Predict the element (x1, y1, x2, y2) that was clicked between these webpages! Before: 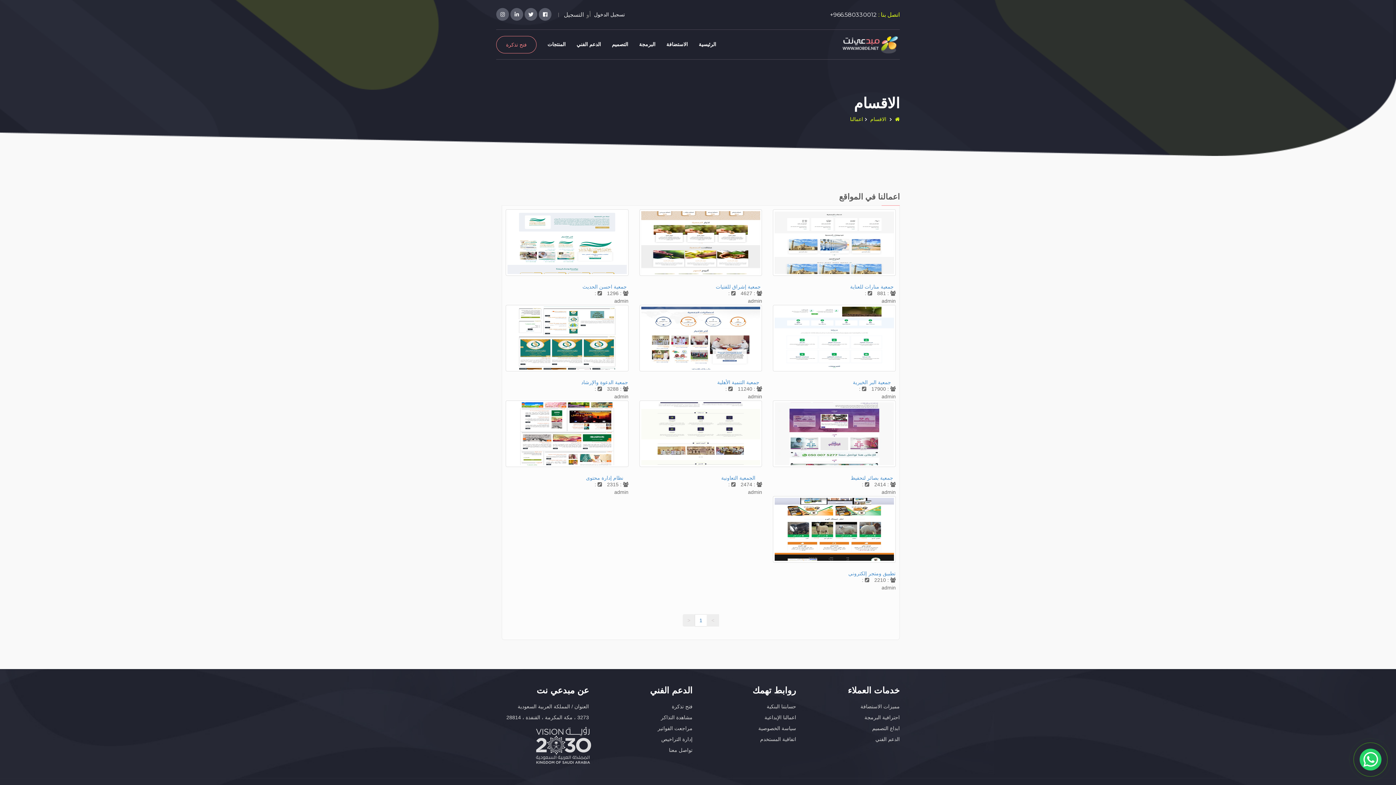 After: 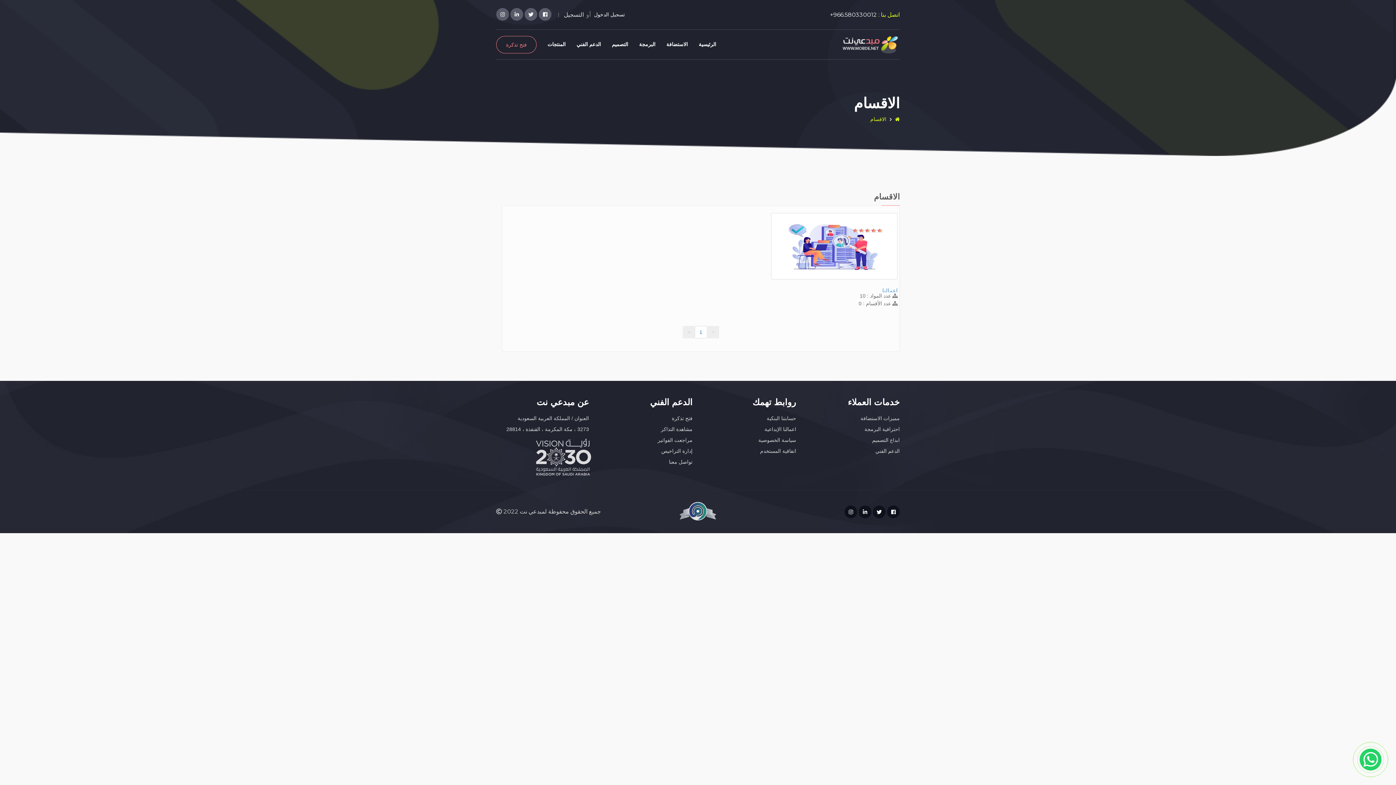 Action: bbox: (870, 115, 886, 123) label: الاقسام